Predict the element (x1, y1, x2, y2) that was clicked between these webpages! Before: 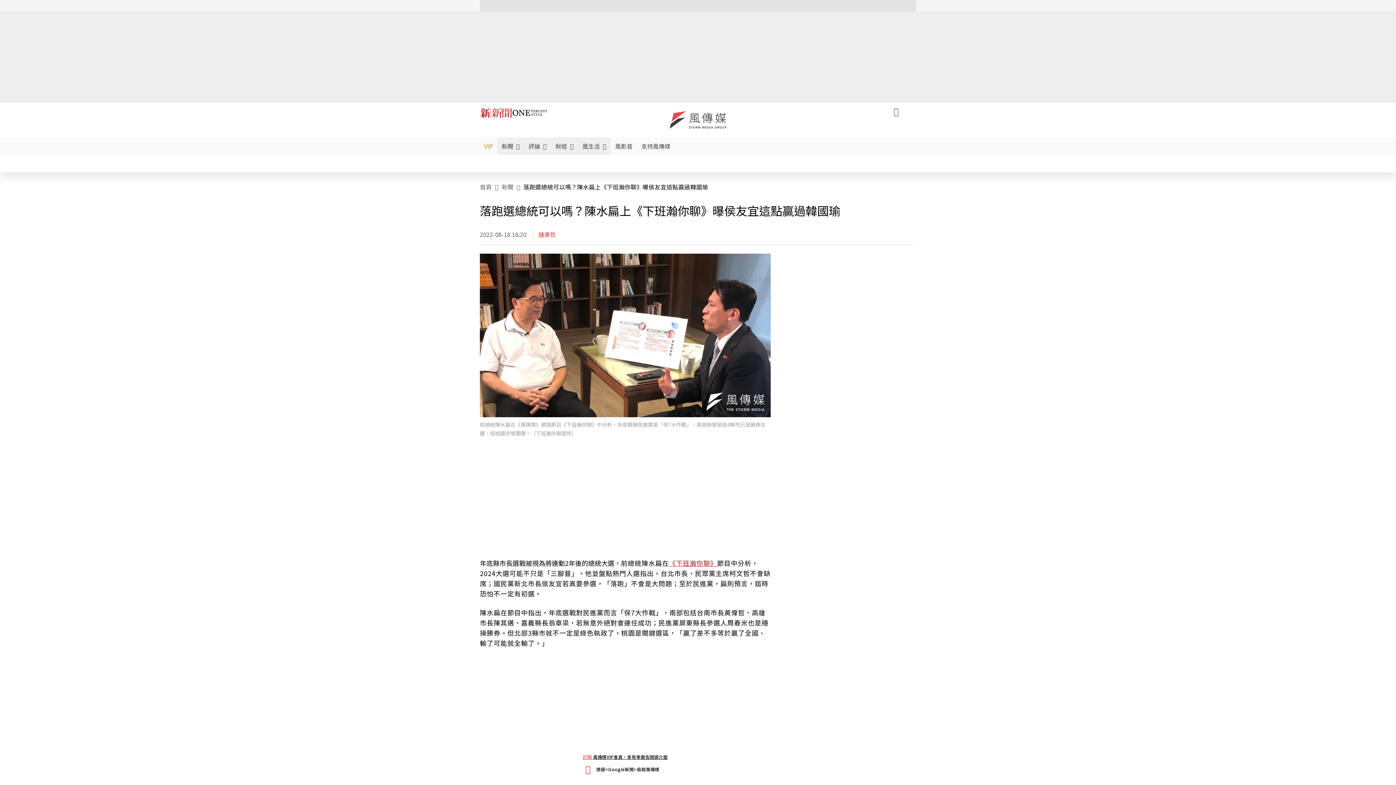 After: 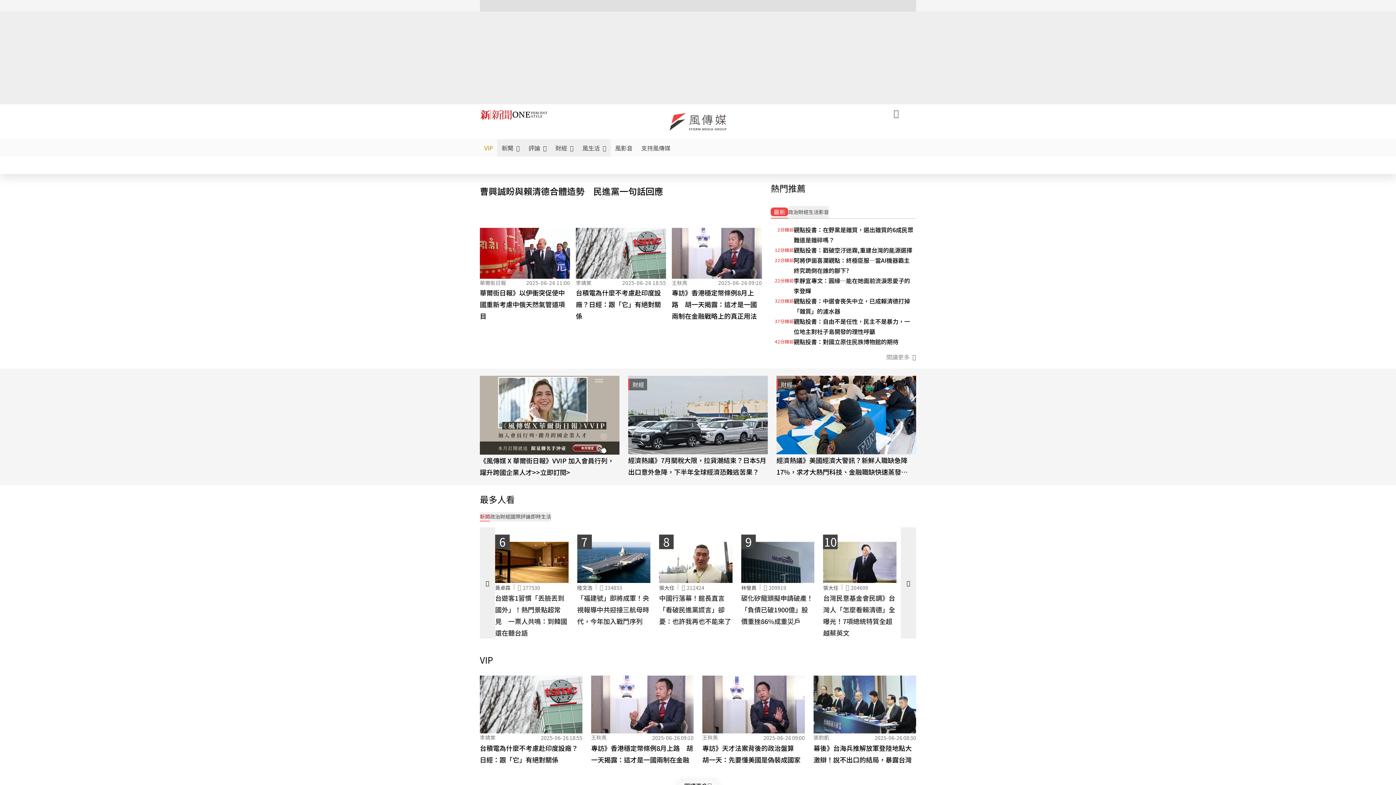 Action: bbox: (669, 111, 726, 128)